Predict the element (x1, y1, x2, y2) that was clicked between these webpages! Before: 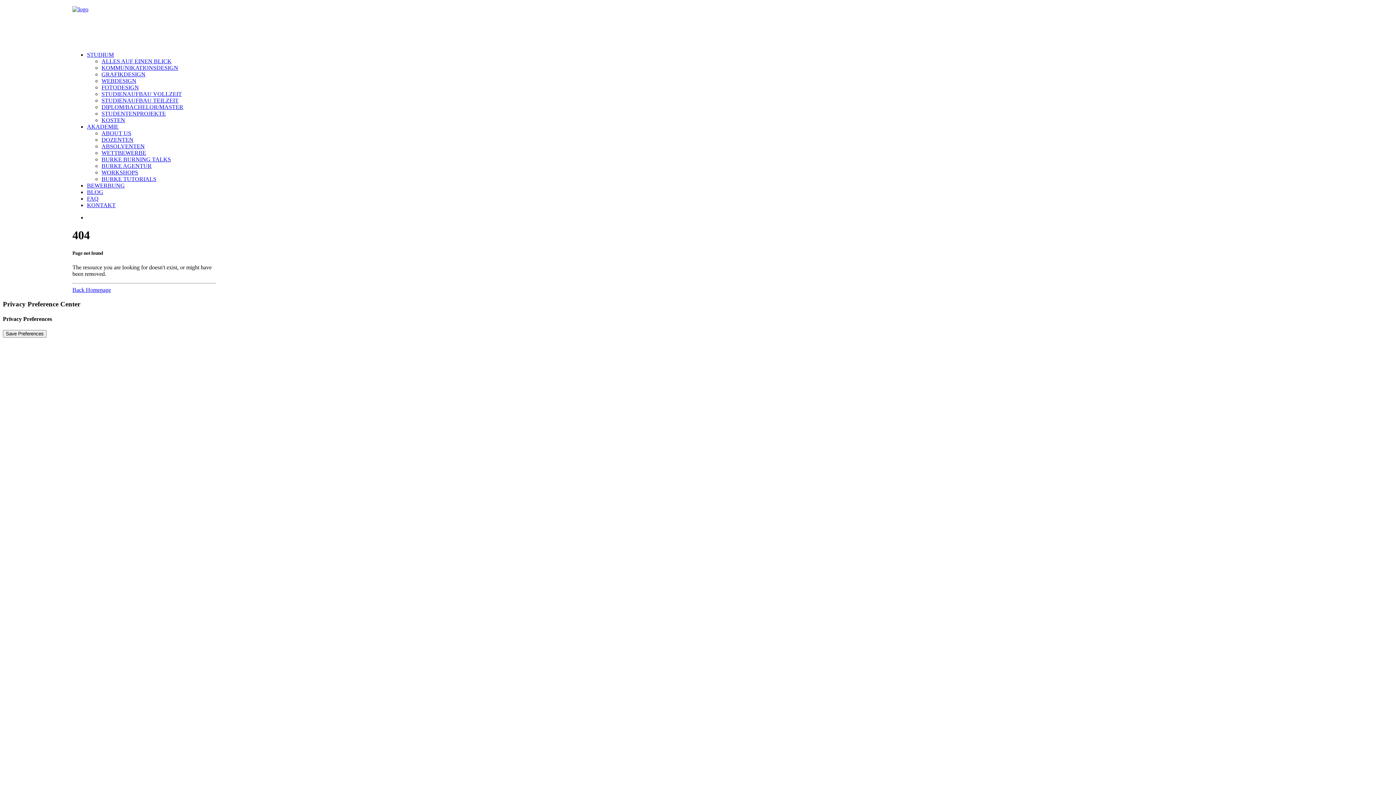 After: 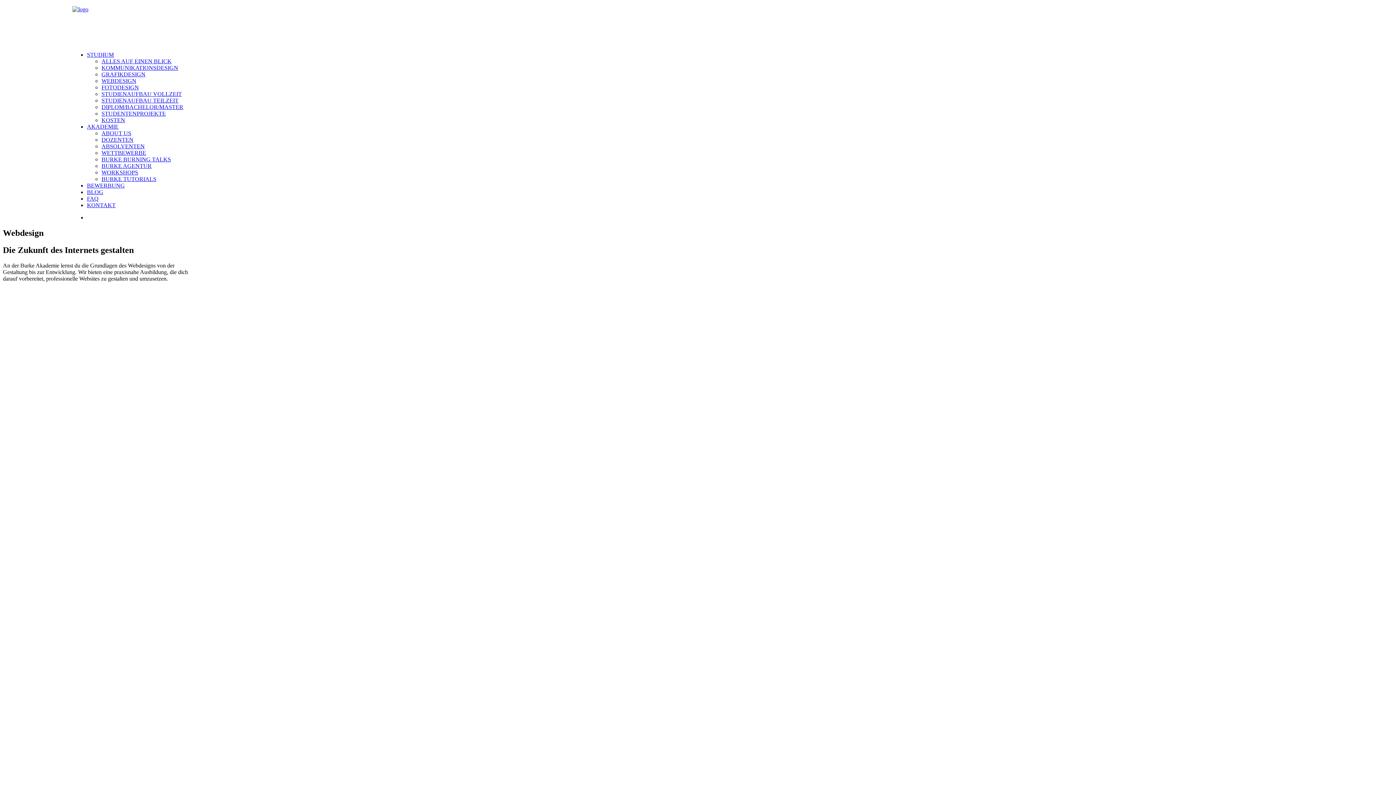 Action: label: WEBDESIGN bbox: (101, 77, 136, 84)